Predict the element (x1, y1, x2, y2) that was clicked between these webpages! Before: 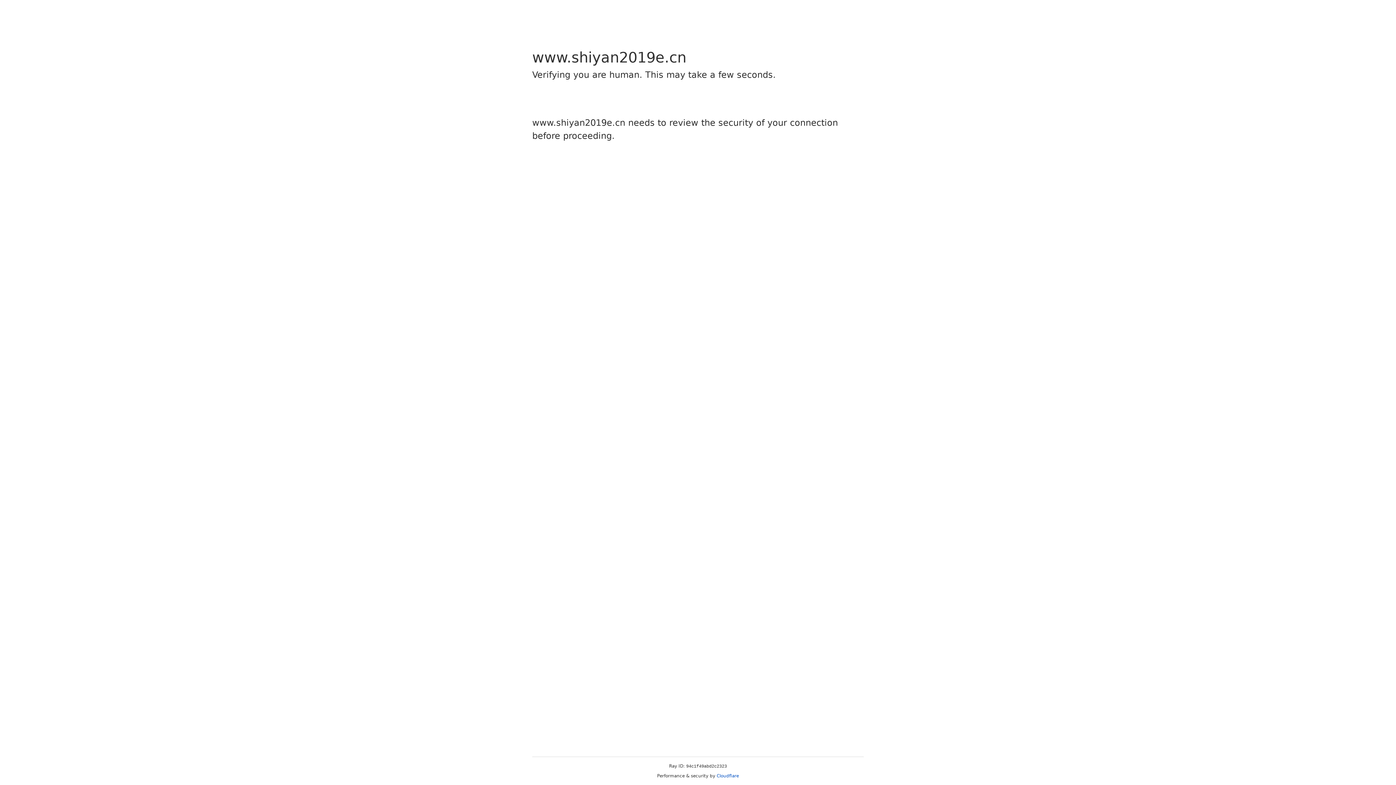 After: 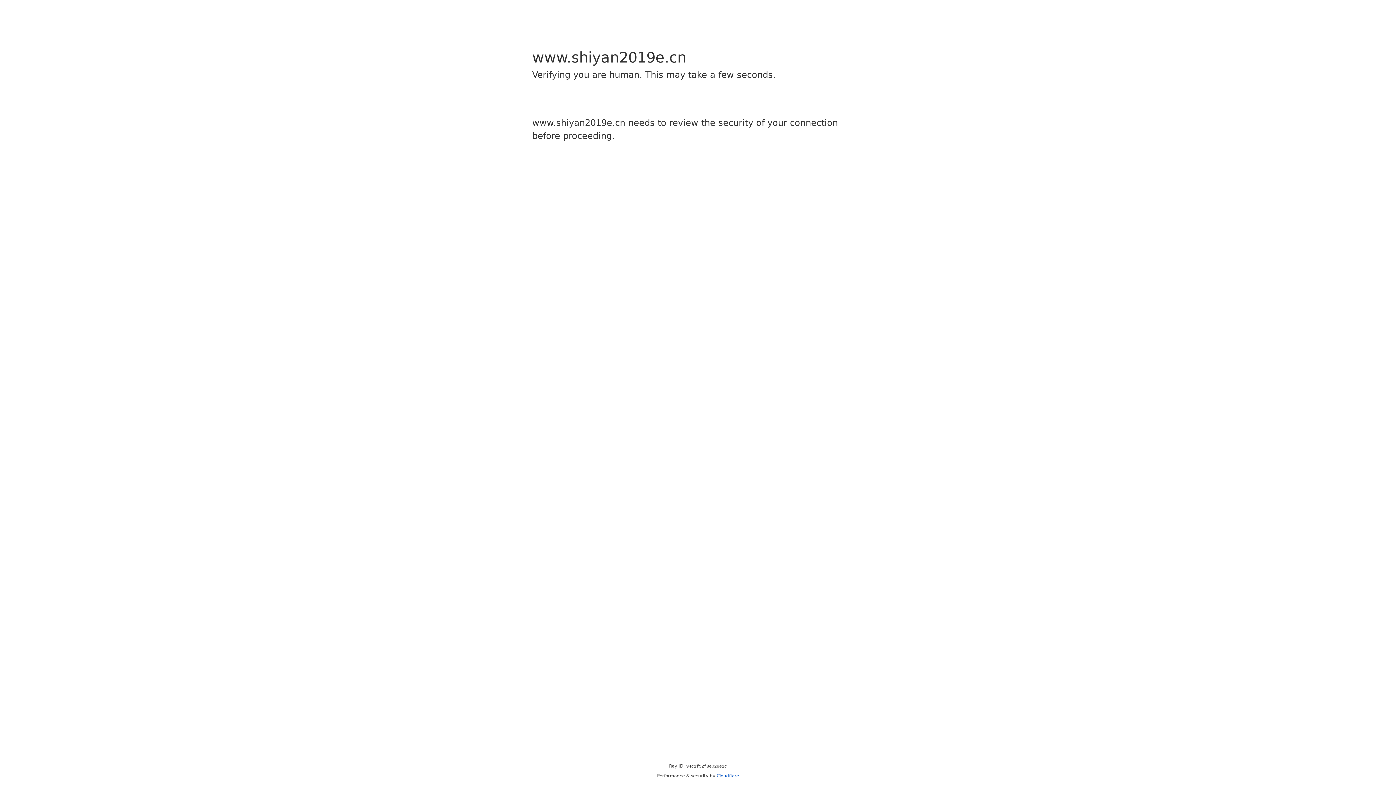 Action: bbox: (716, 773, 739, 778) label: Cloudflare